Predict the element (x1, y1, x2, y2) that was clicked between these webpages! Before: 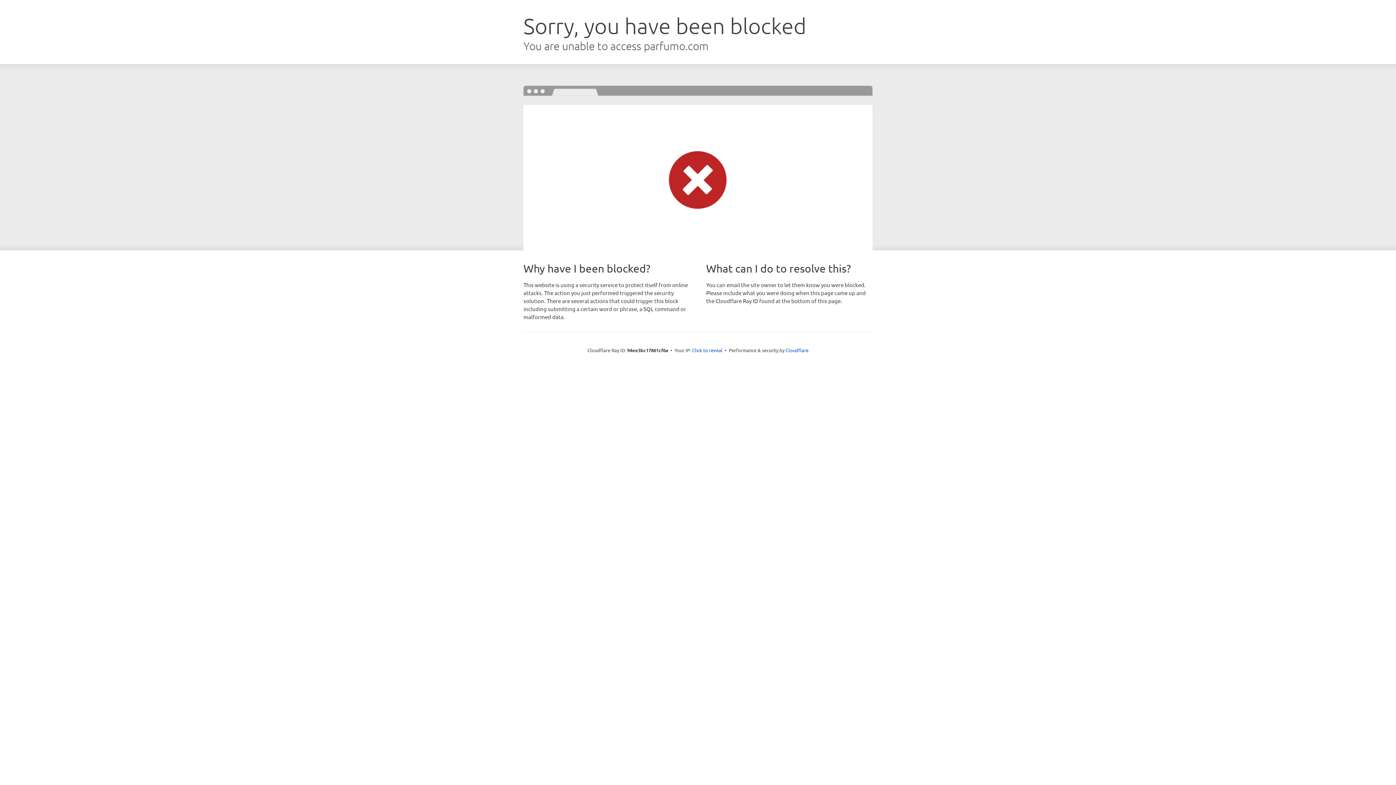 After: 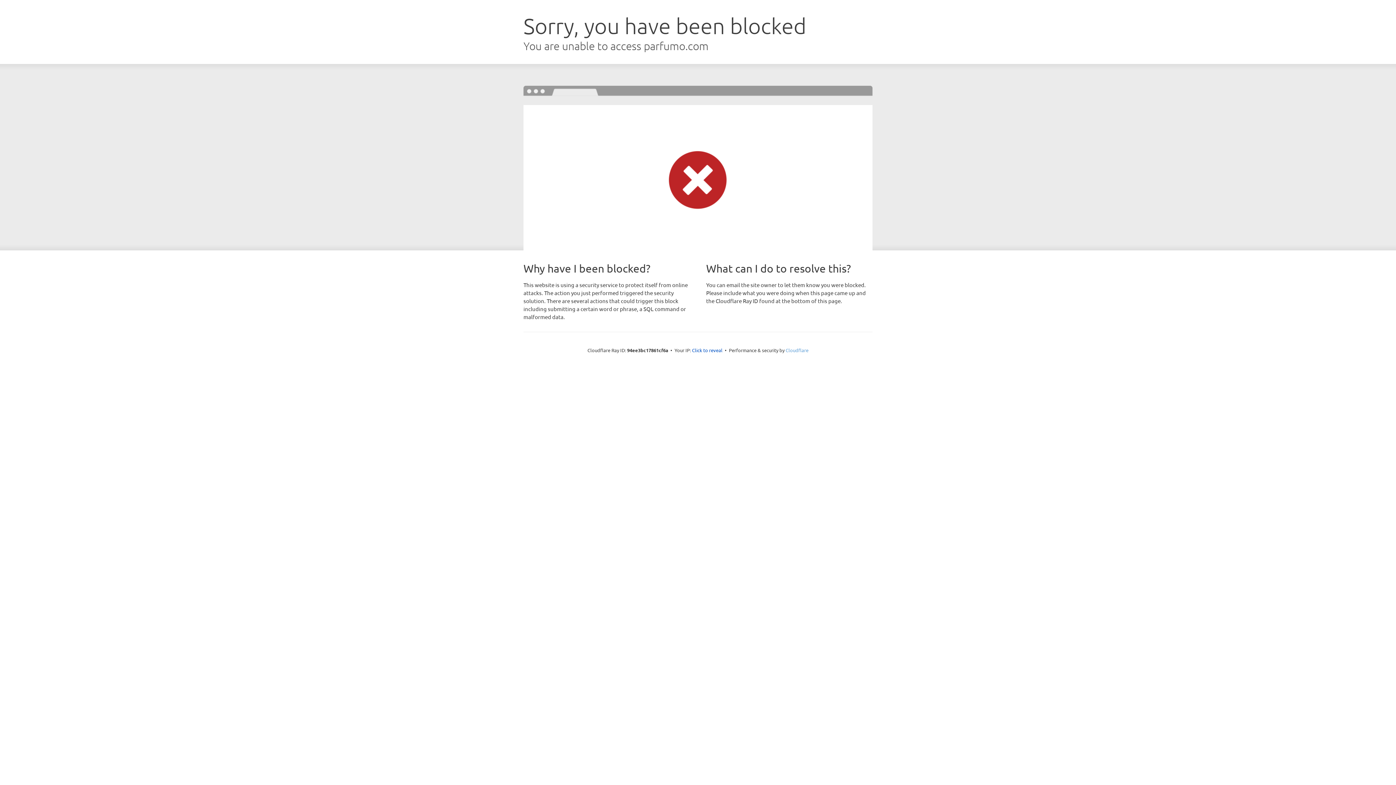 Action: bbox: (785, 347, 808, 353) label: Cloudflare